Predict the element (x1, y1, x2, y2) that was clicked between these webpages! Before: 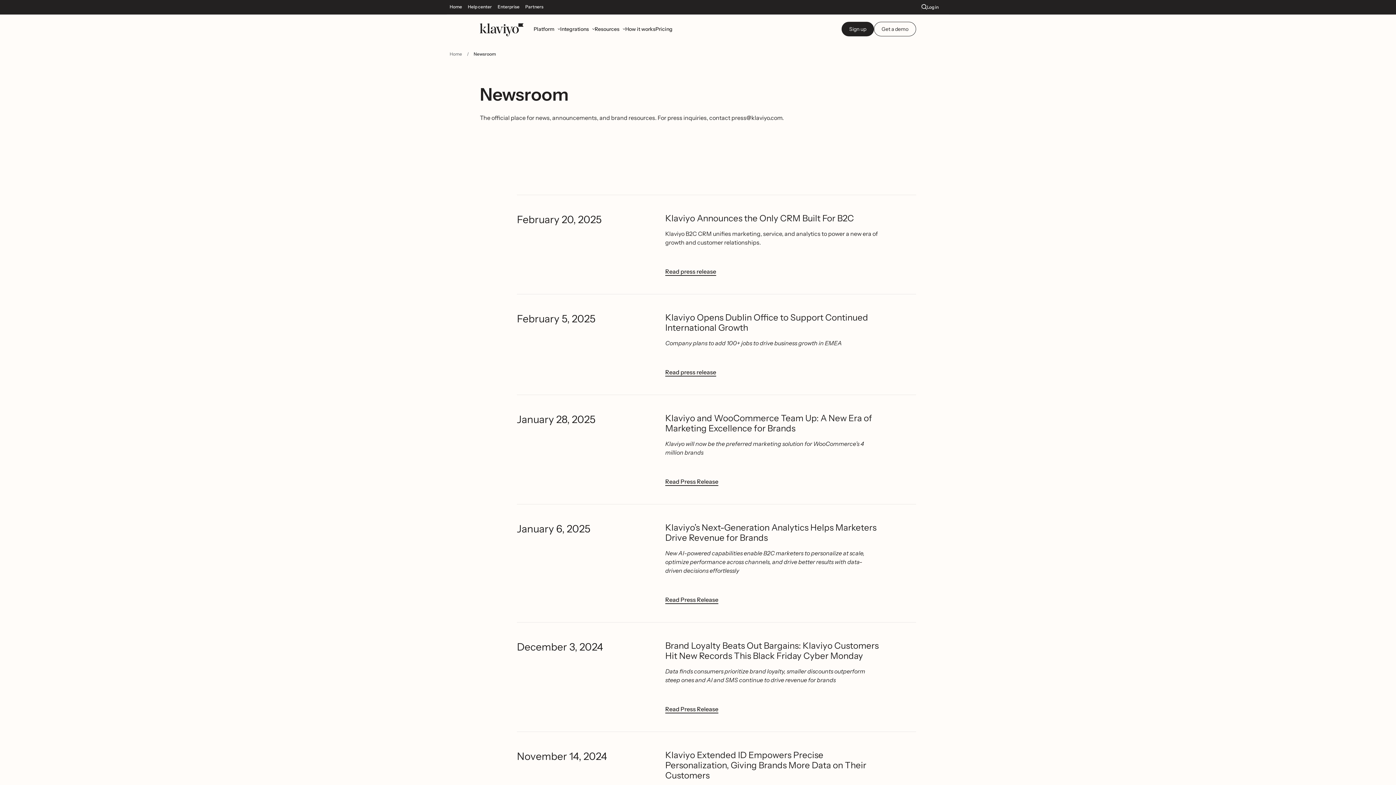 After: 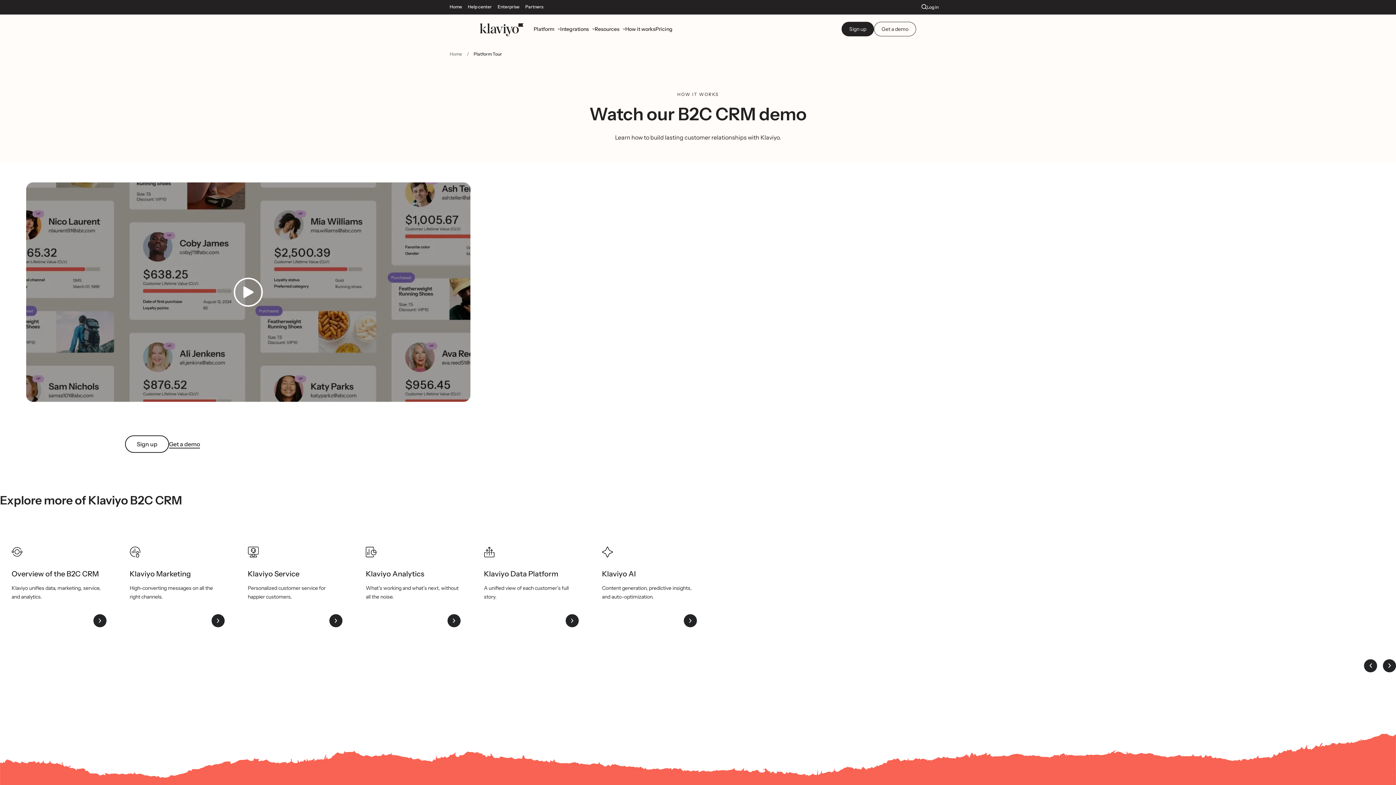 Action: bbox: (625, 21, 655, 36) label: How it works